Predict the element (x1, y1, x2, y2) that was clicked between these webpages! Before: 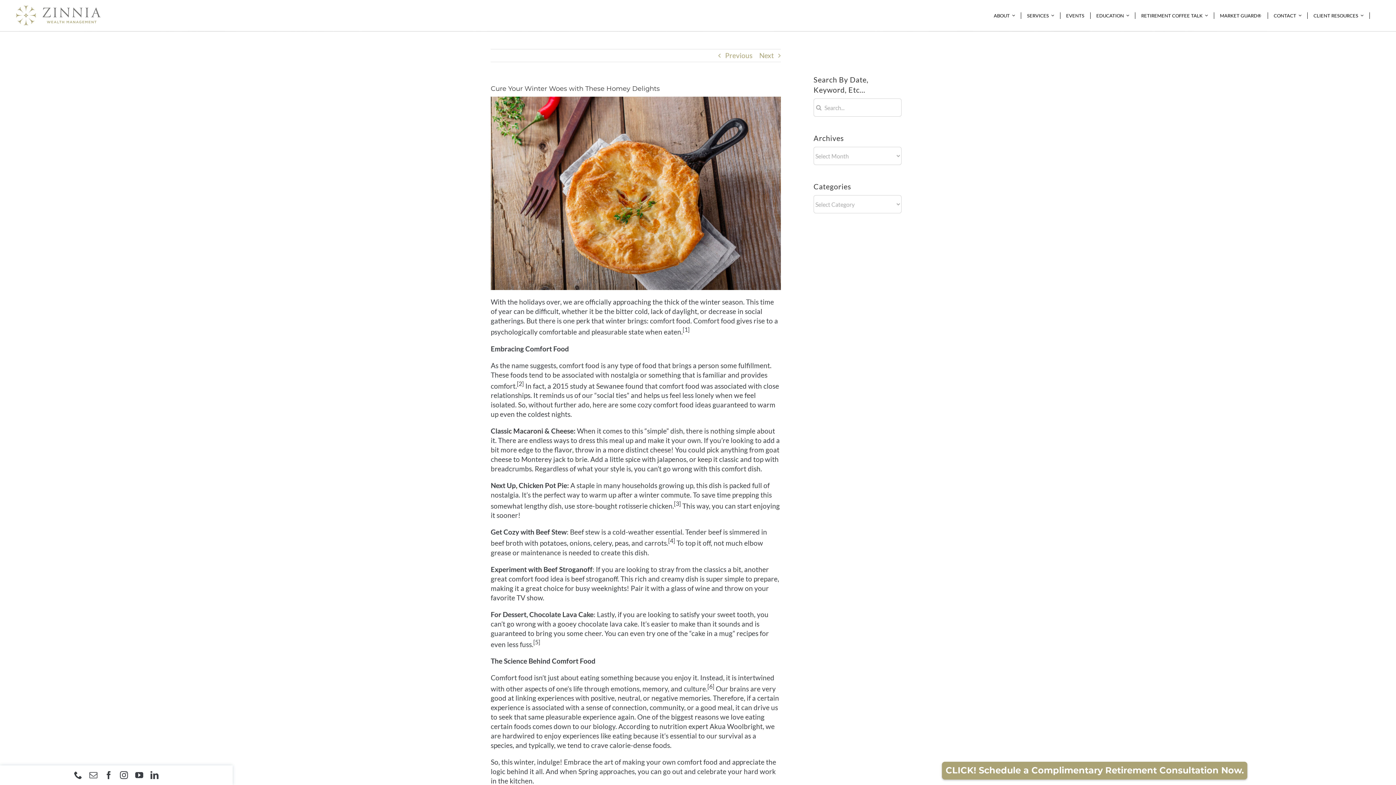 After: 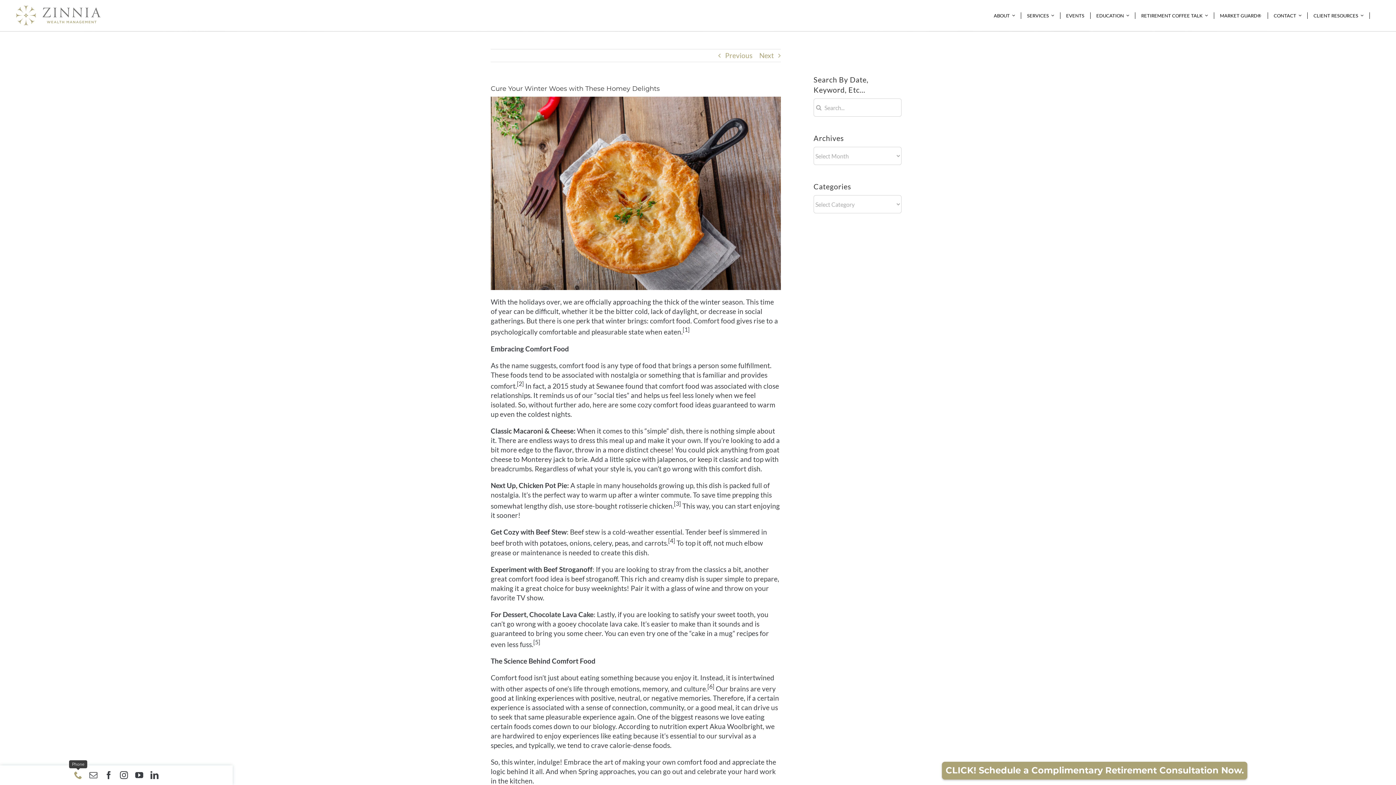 Action: bbox: (74, 771, 82, 779) label: phone